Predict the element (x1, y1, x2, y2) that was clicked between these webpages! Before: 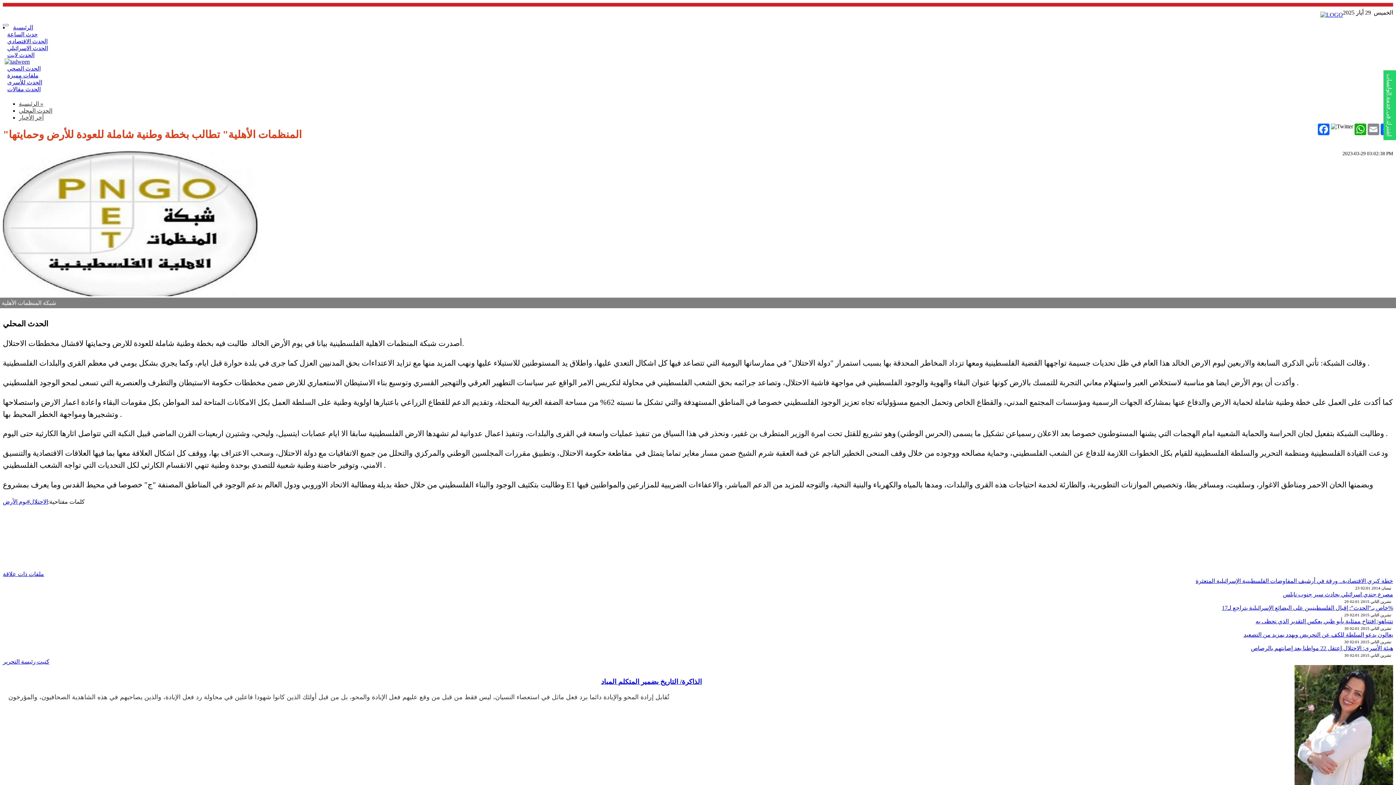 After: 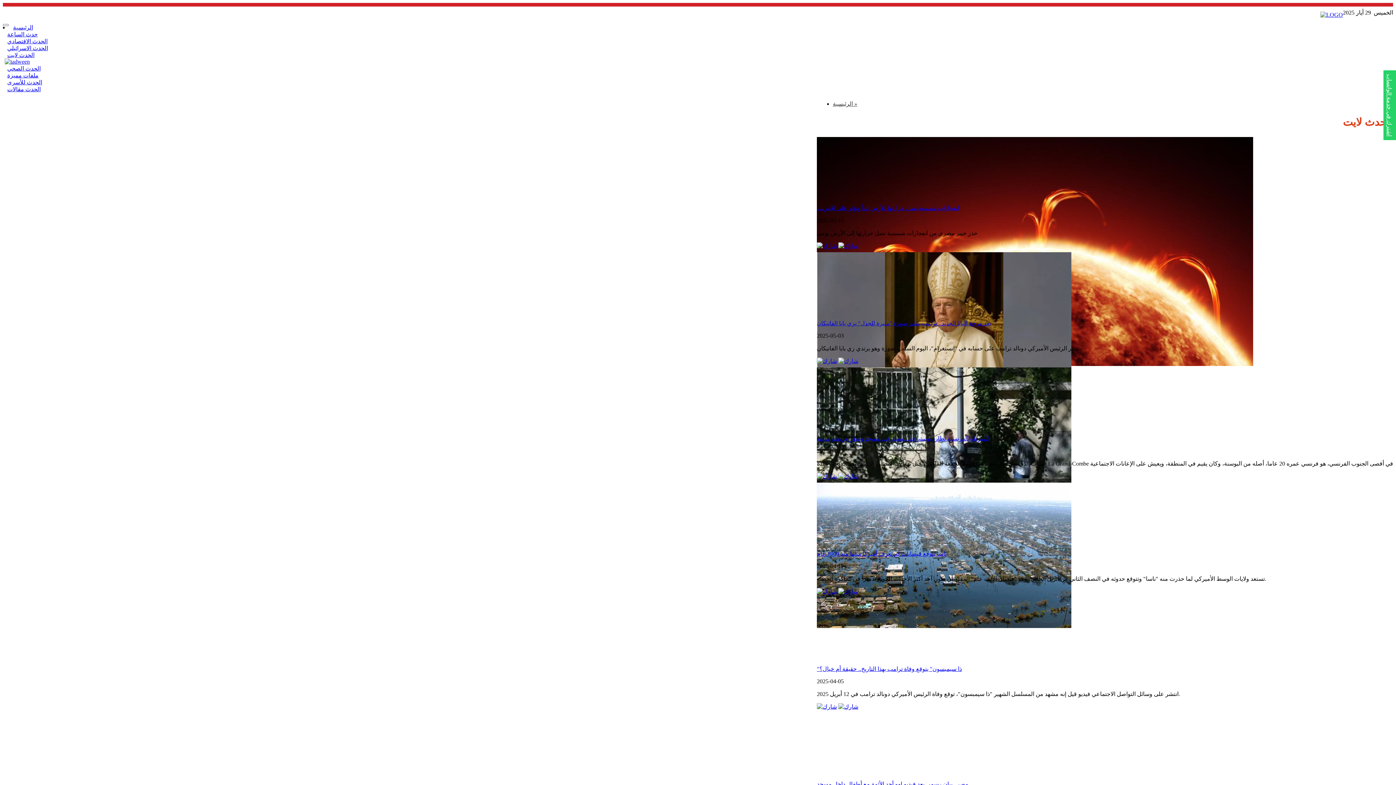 Action: bbox: (2, 46, 38, 63) label: الحدث لايت